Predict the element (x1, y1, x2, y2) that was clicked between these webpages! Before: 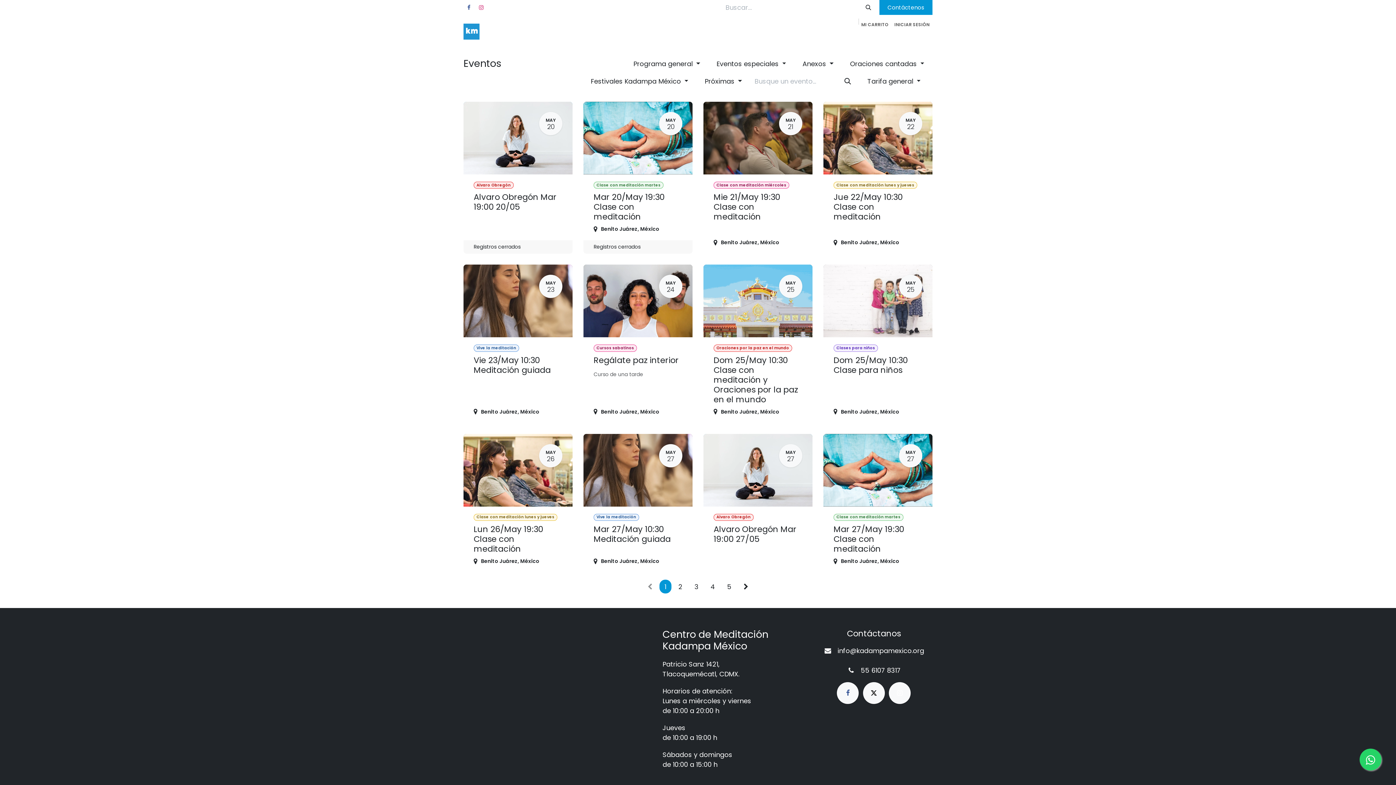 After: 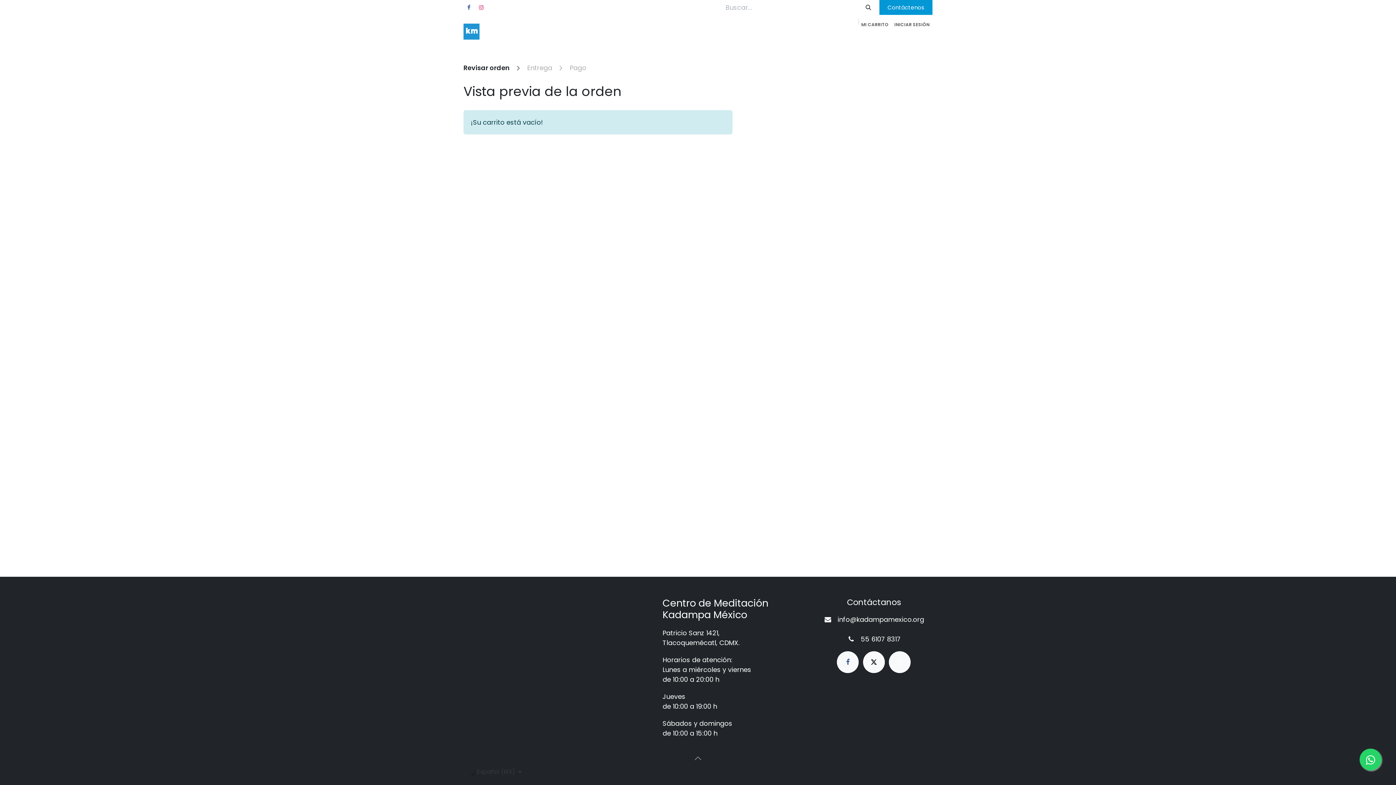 Action: label: Carrito de comercio electrónico bbox: (858, 18, 891, 31)